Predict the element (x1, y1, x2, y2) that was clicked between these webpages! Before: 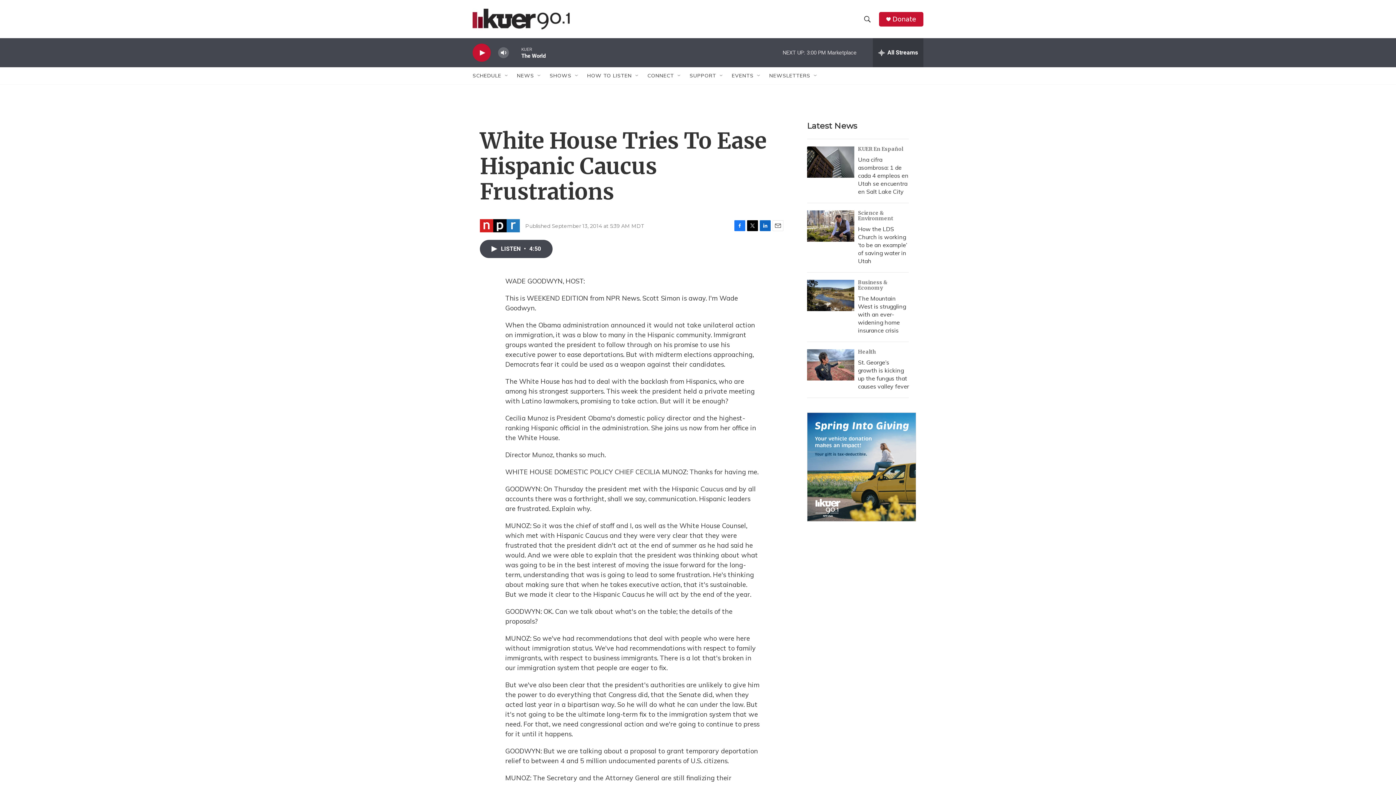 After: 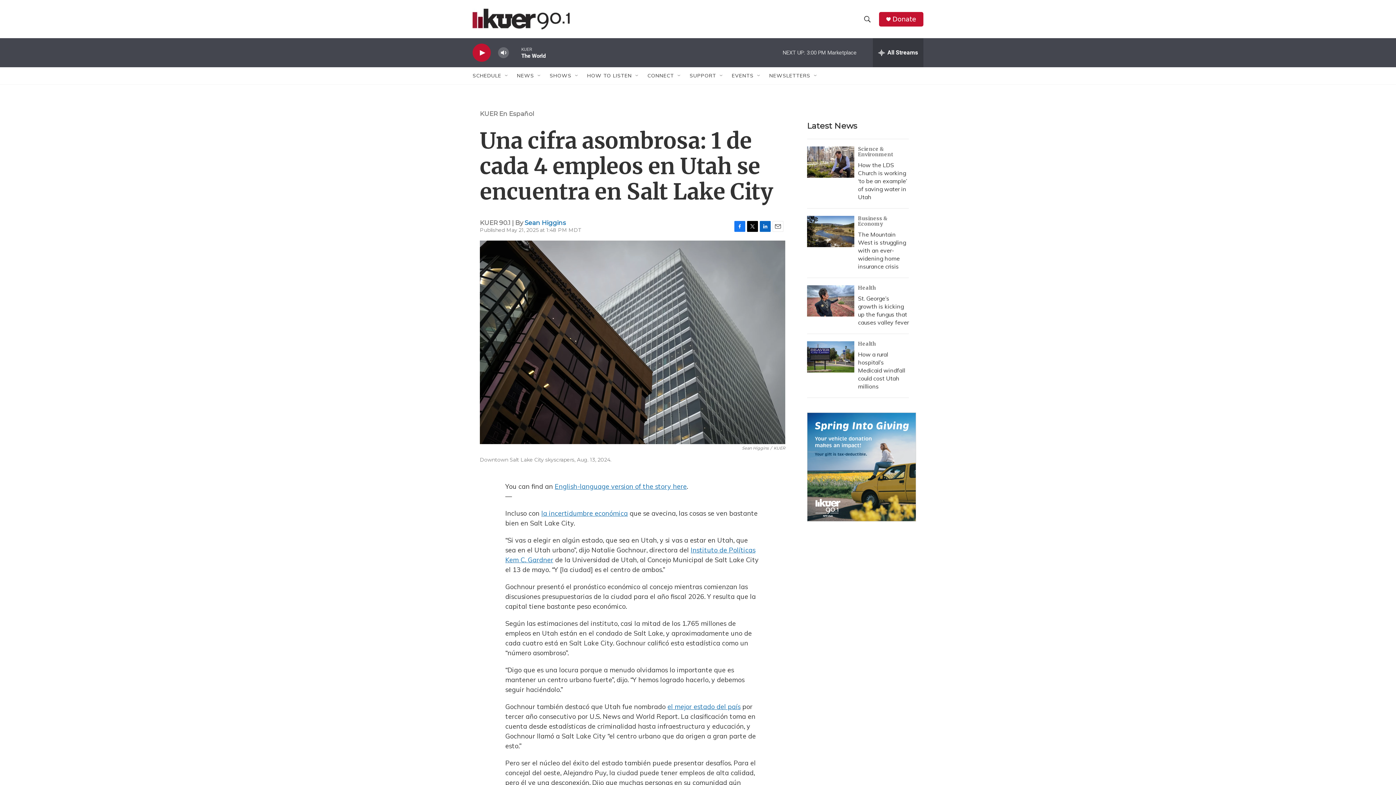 Action: bbox: (858, 156, 908, 195) label: Una cifra asombrosa: 1 de cada 4 empleos en Utah se encuentra en Salt Lake City